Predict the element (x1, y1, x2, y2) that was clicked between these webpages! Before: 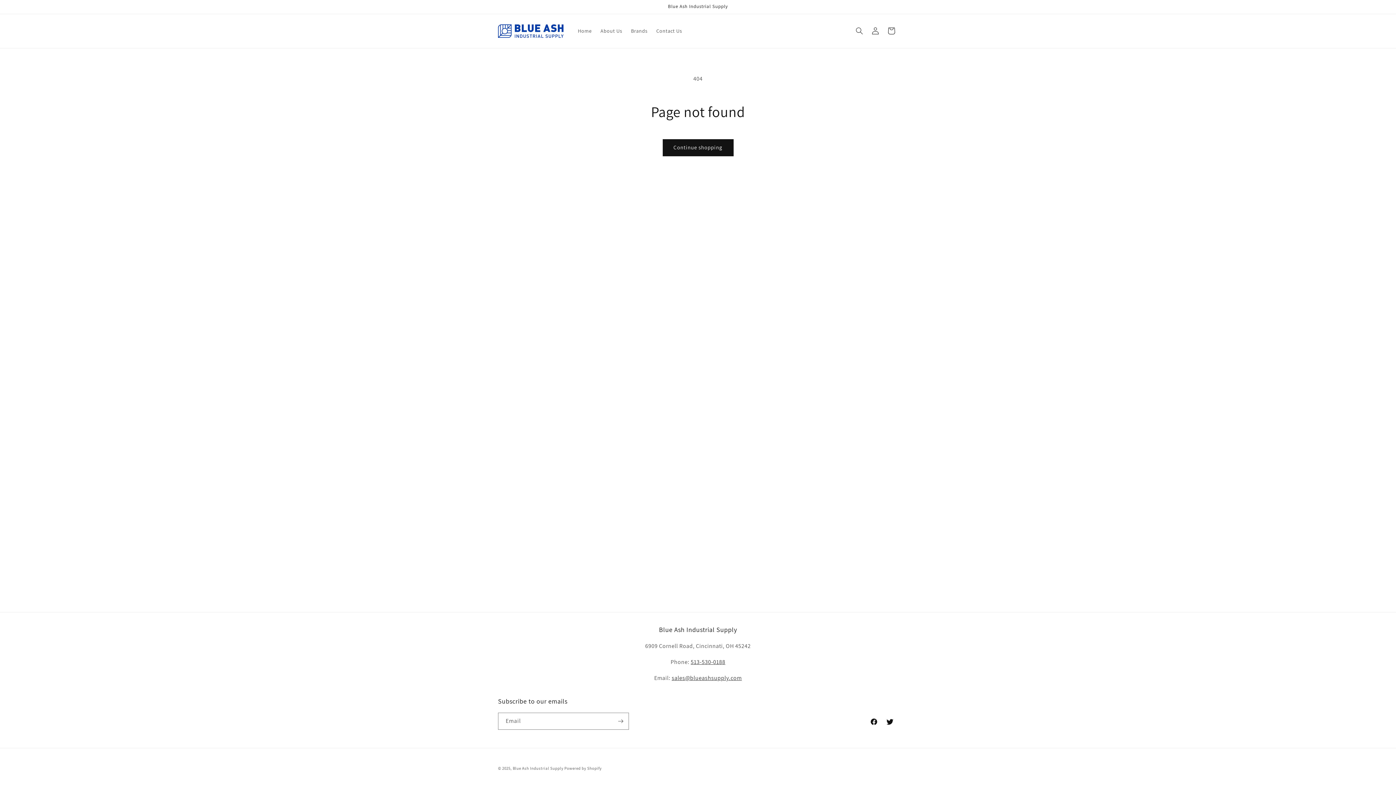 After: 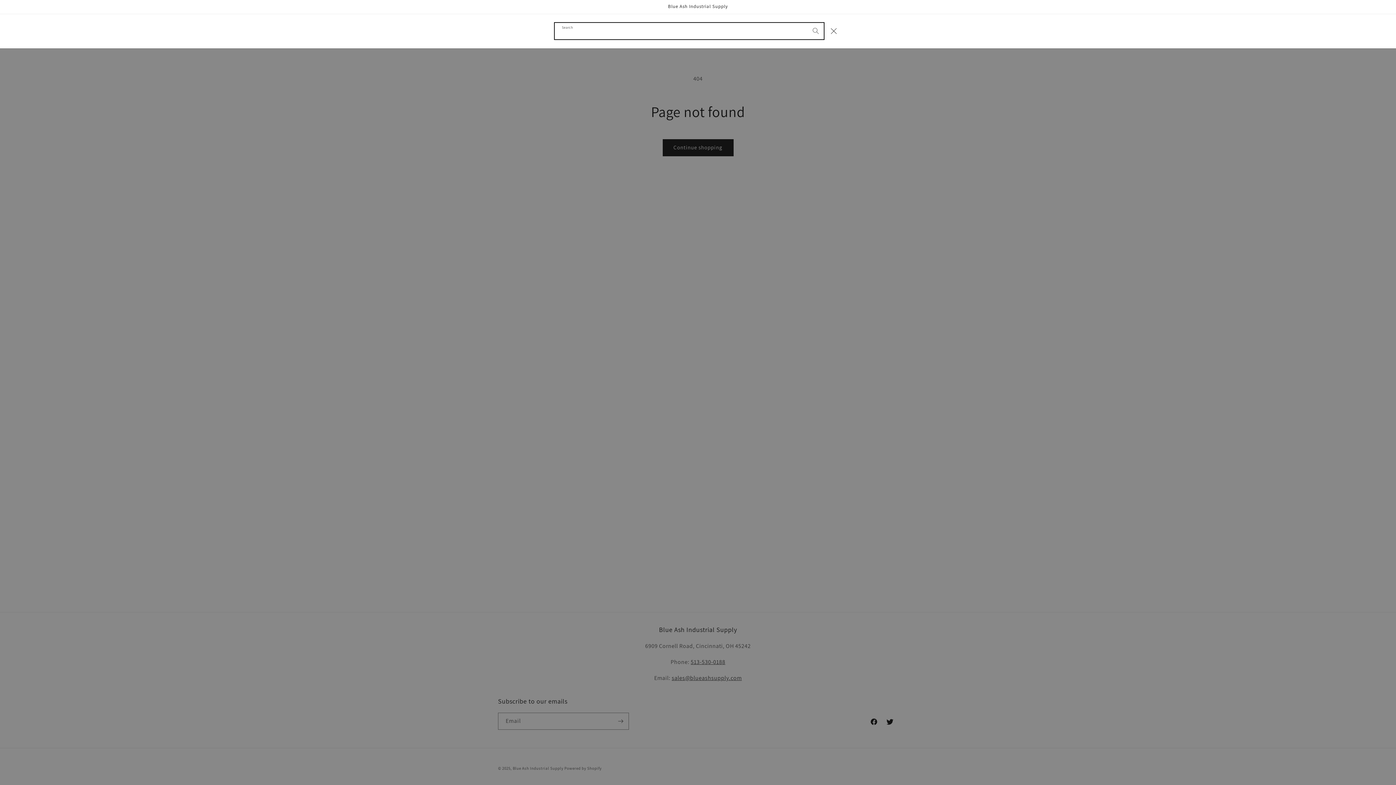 Action: label: Search bbox: (851, 23, 867, 39)